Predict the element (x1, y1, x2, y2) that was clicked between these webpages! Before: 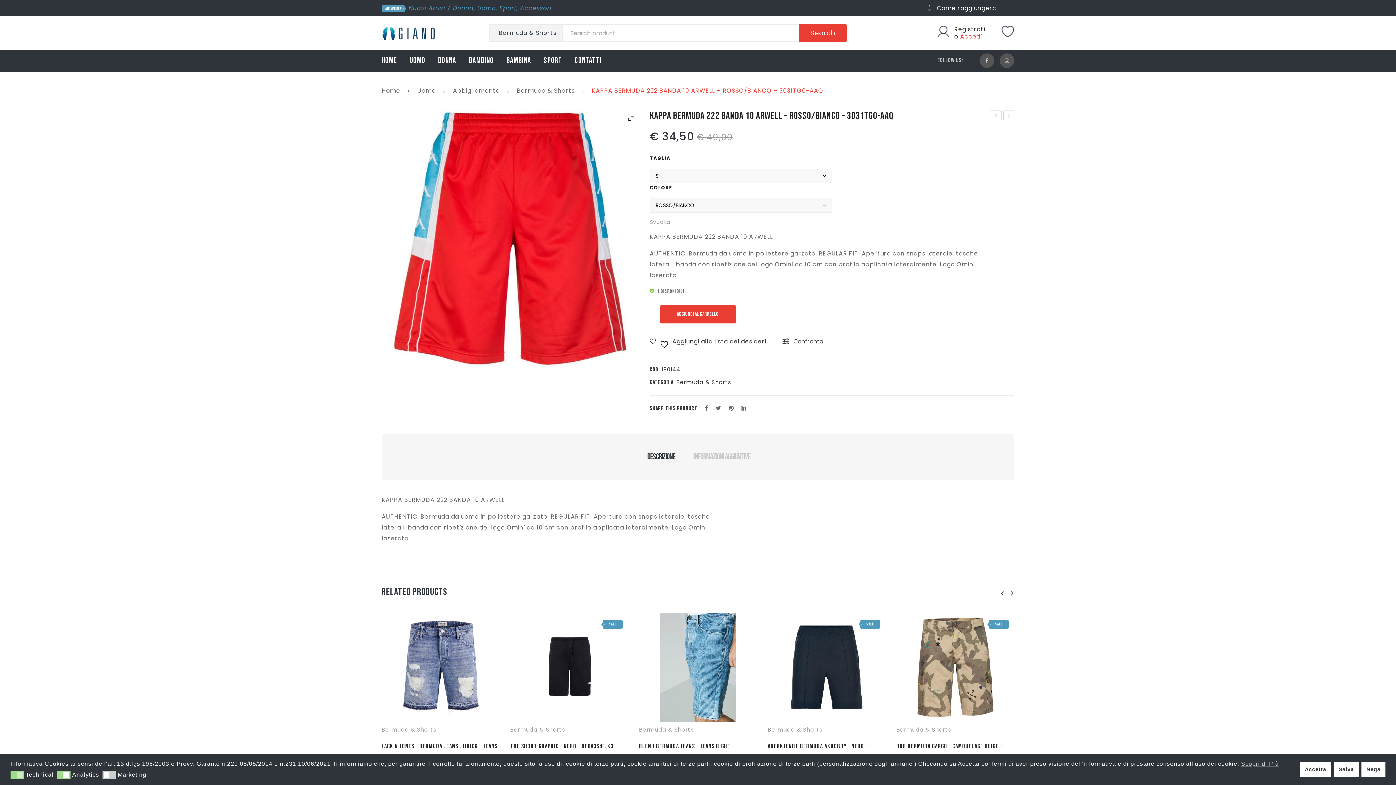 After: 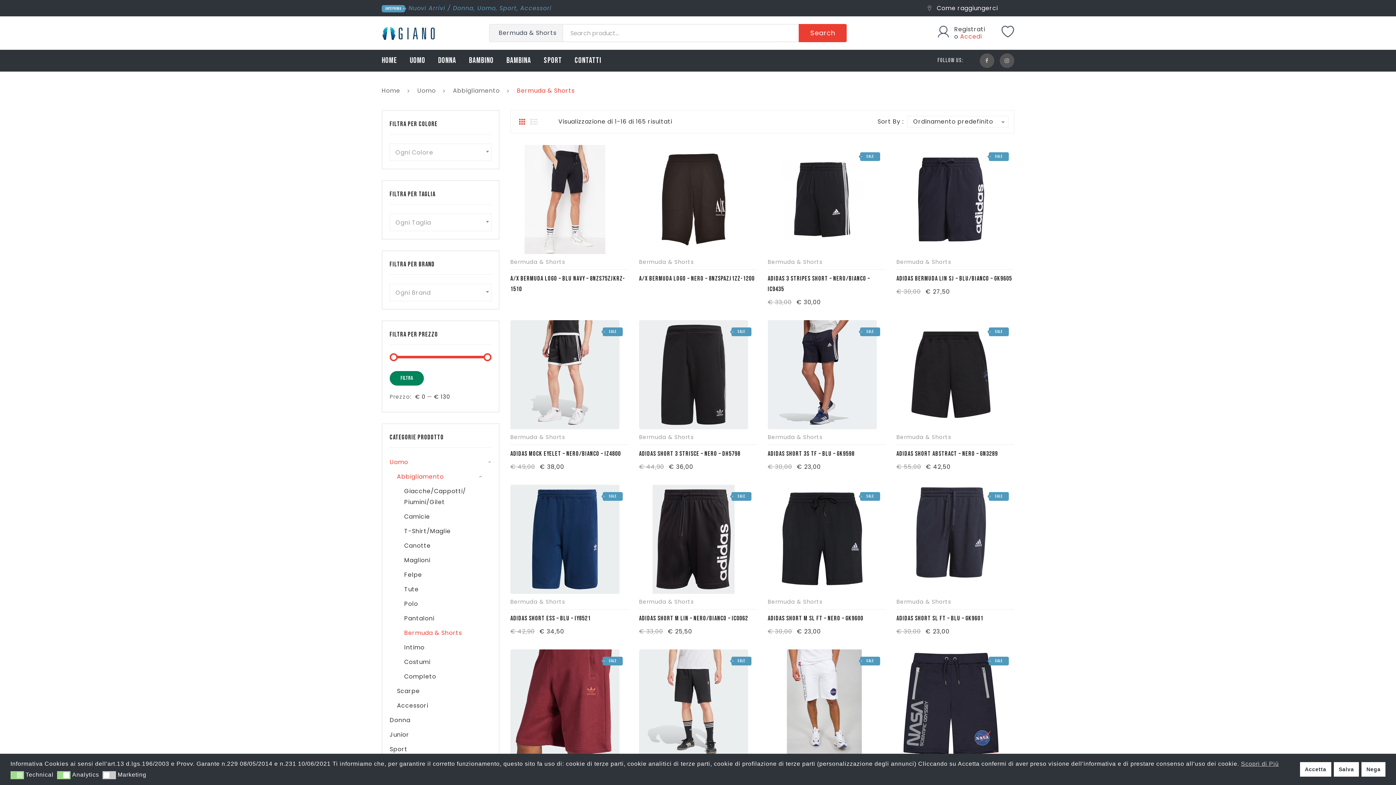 Action: bbox: (676, 378, 731, 386) label: Bermuda & Shorts